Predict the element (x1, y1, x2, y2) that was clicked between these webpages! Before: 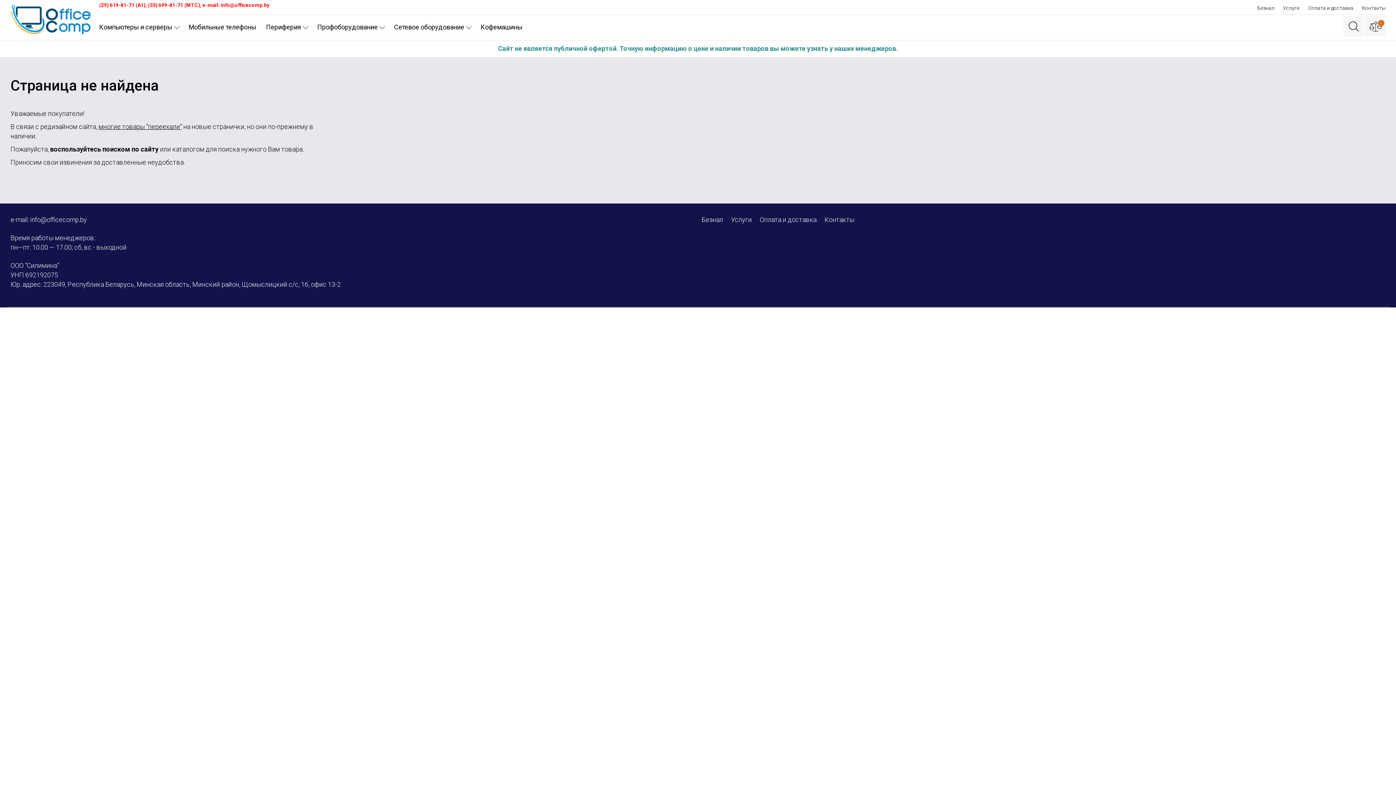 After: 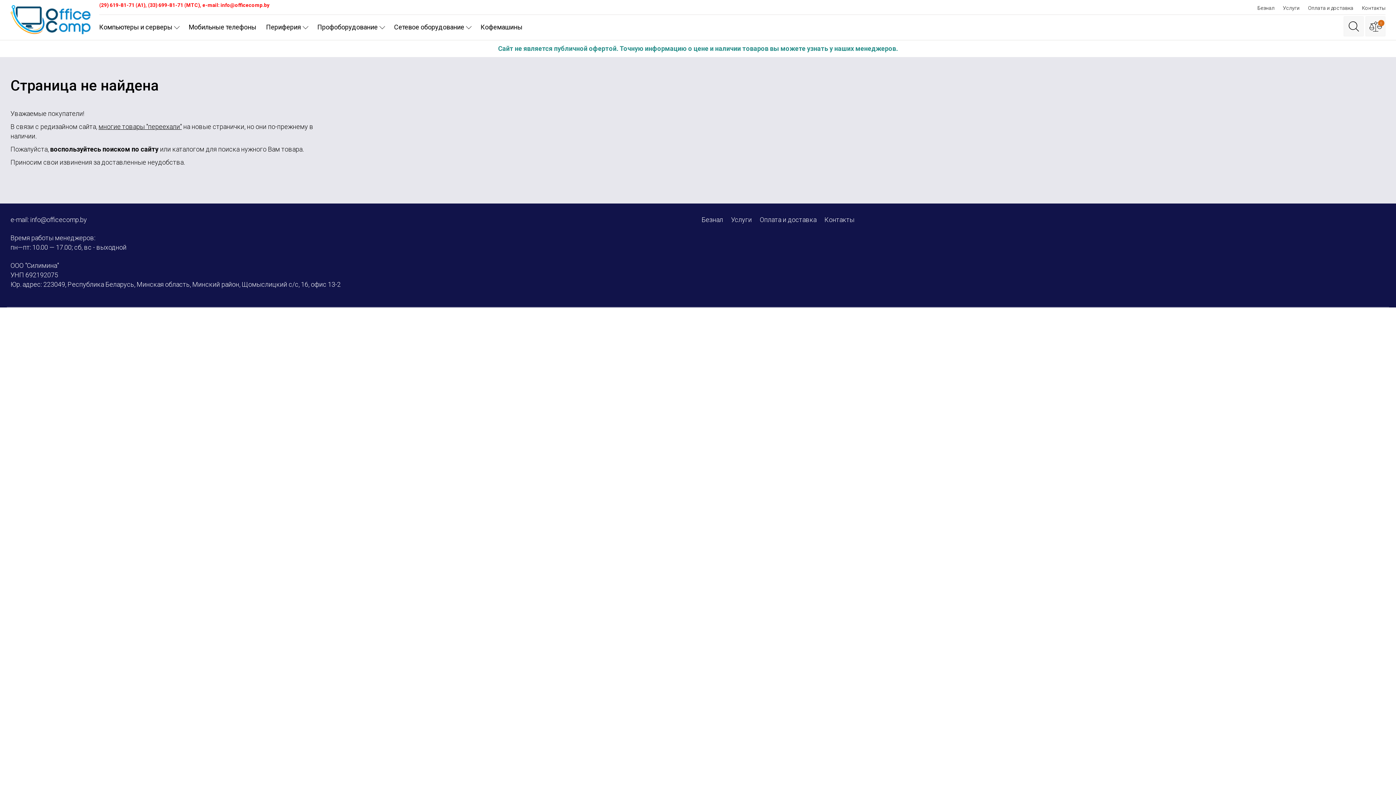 Action: bbox: (480, 21, 522, 32) label: Кофемашины